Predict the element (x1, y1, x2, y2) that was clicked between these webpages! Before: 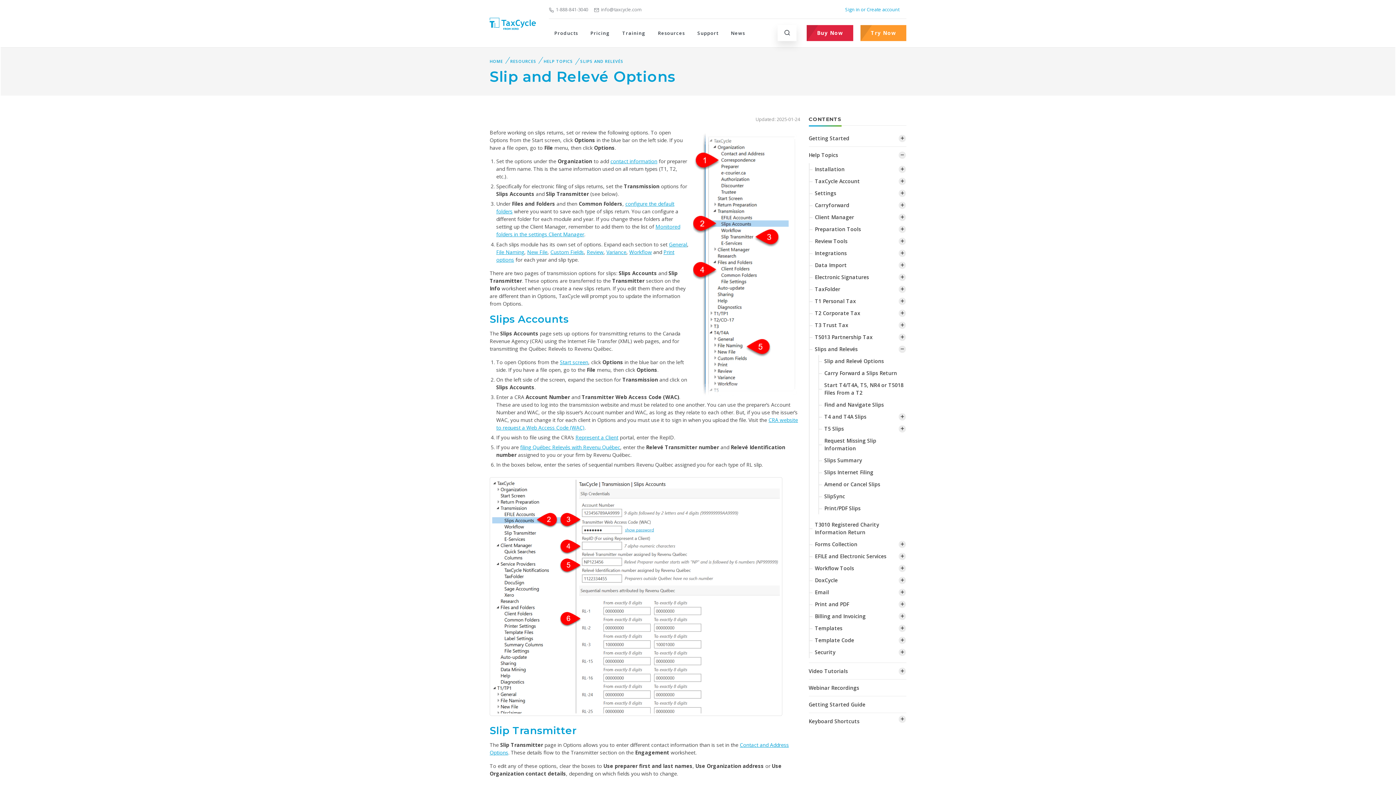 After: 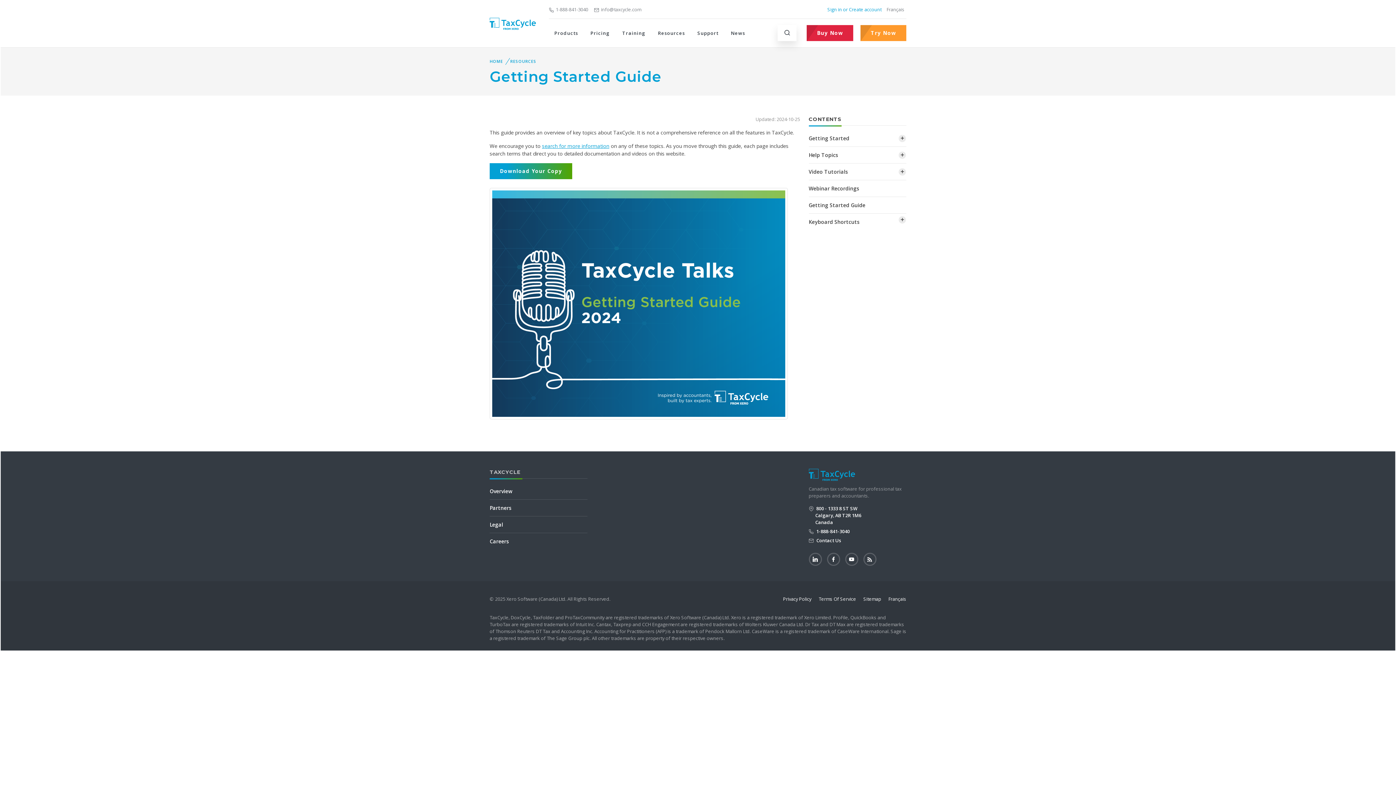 Action: bbox: (808, 696, 906, 713) label: Getting Started Guide